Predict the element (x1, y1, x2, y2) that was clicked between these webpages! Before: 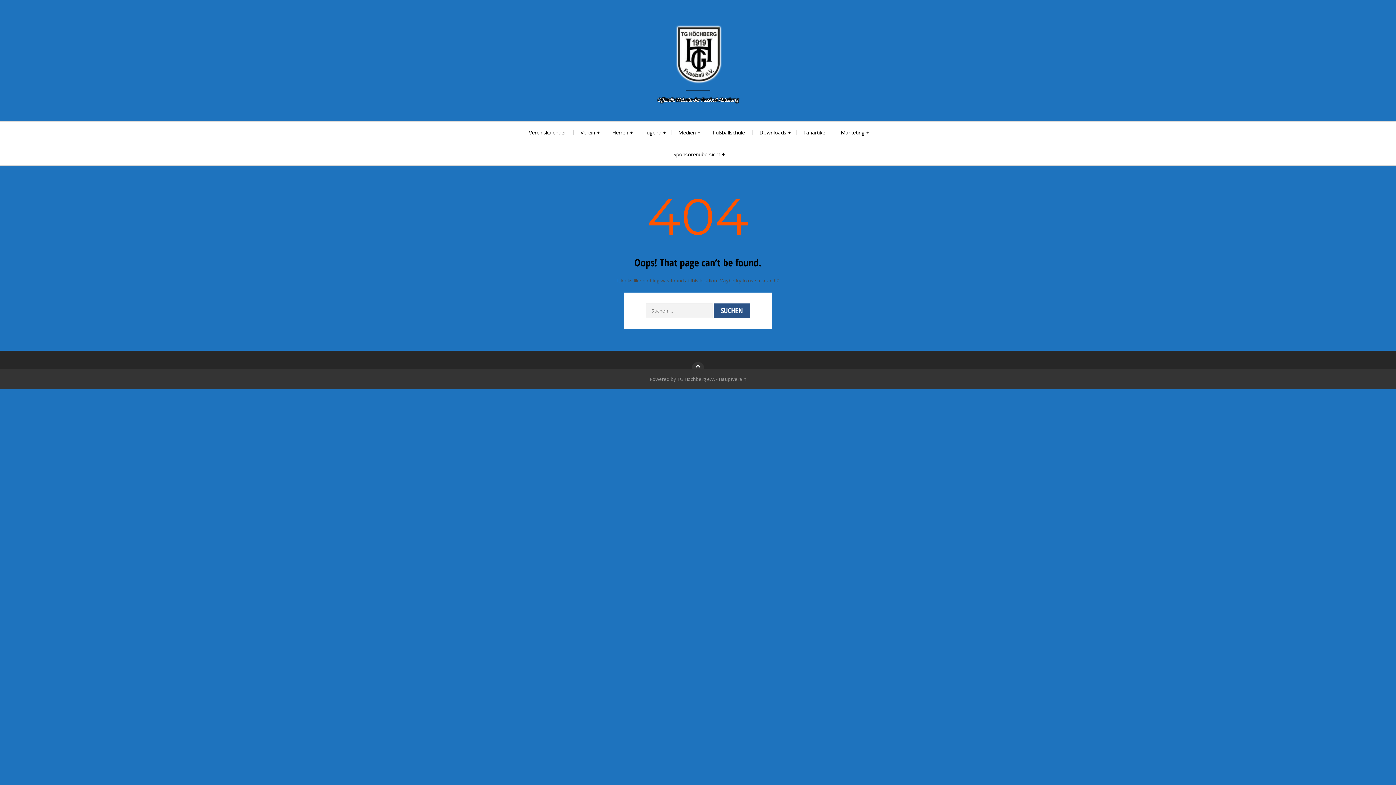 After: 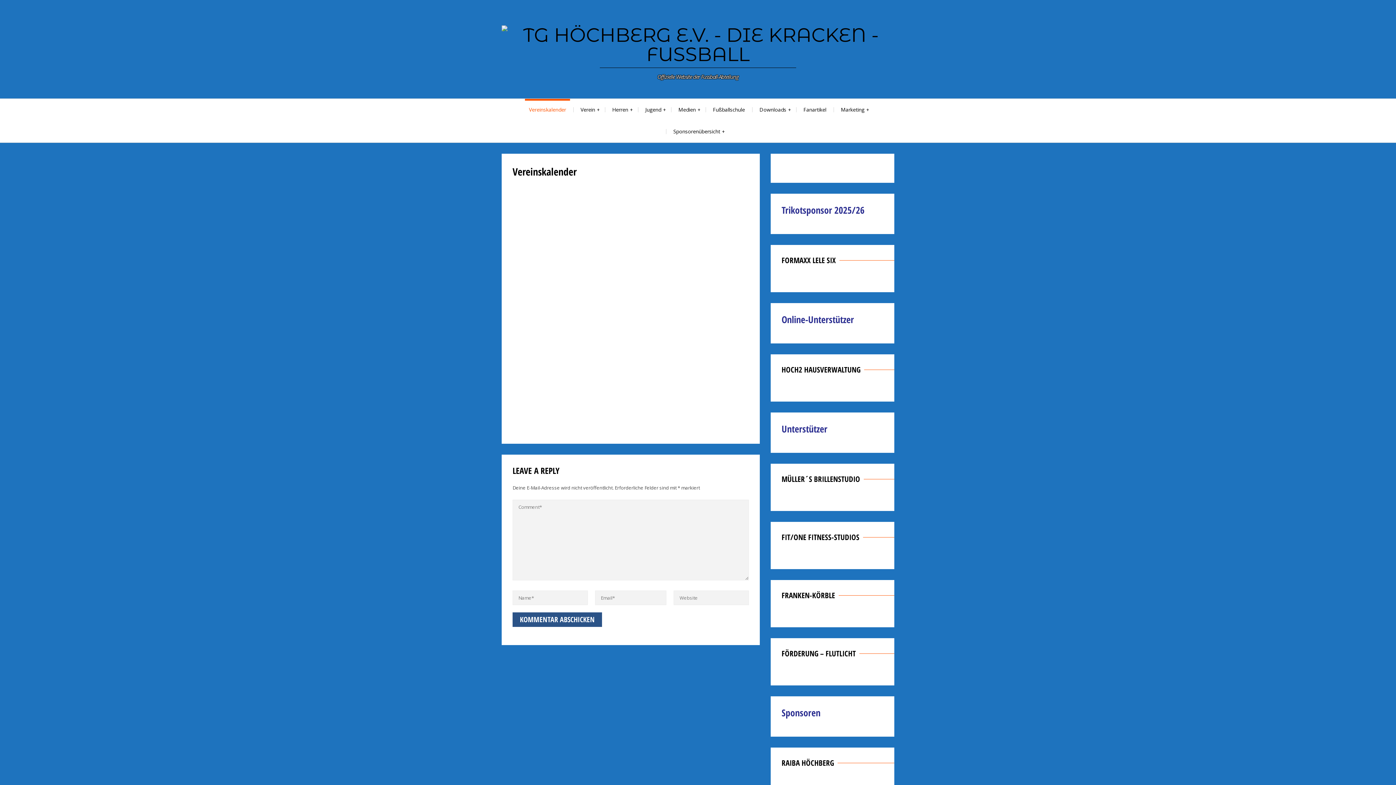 Action: bbox: (521, 121, 573, 143) label: Vereinskalender